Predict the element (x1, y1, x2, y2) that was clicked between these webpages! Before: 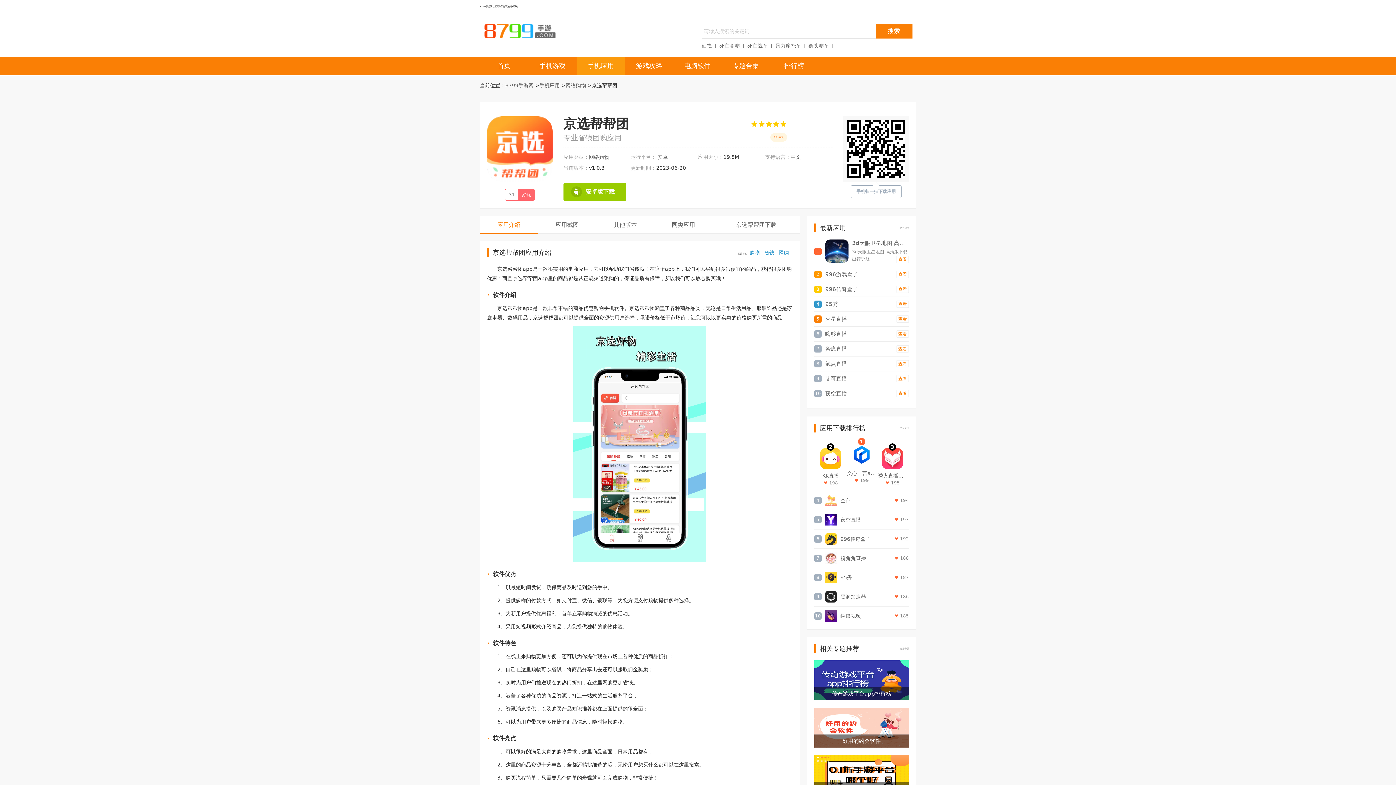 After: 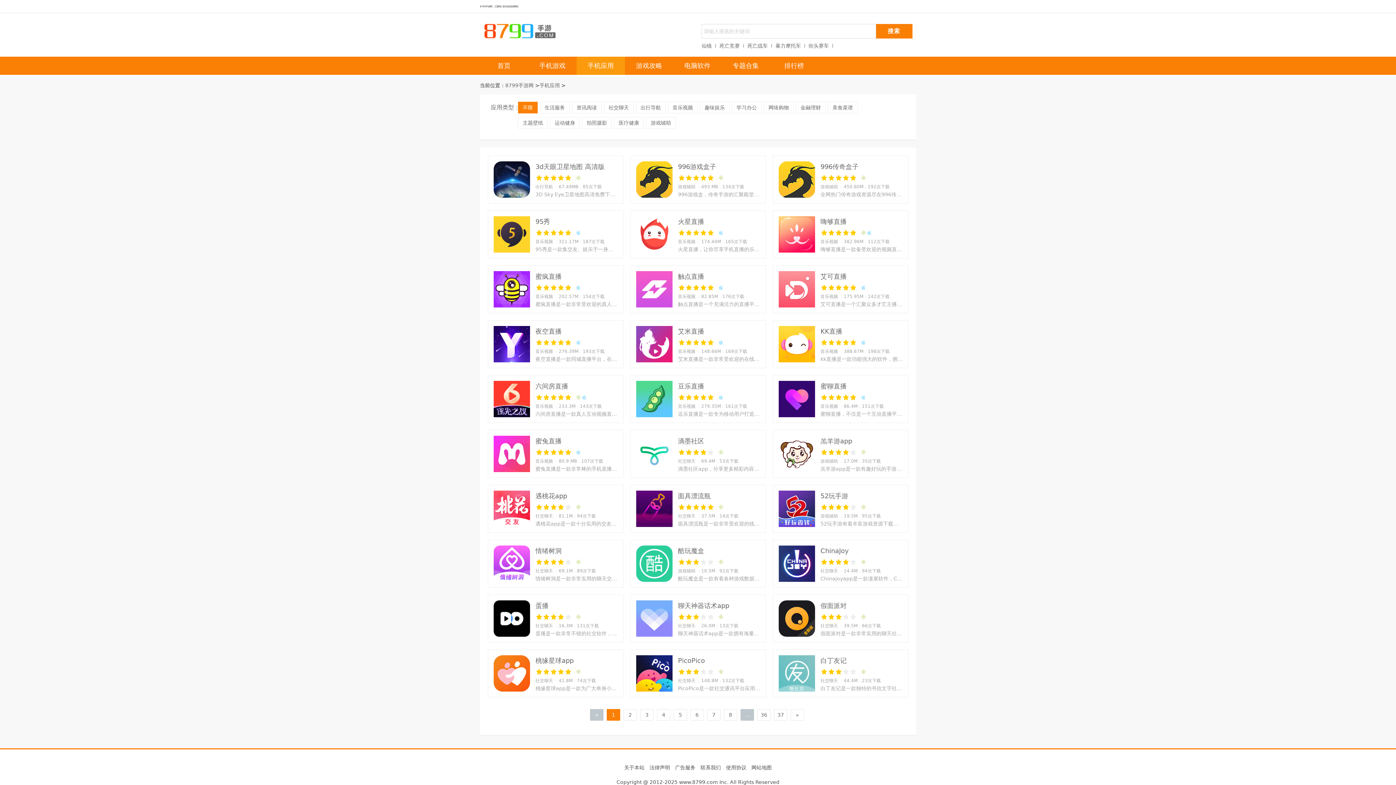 Action: bbox: (539, 82, 560, 88) label: 手机应用